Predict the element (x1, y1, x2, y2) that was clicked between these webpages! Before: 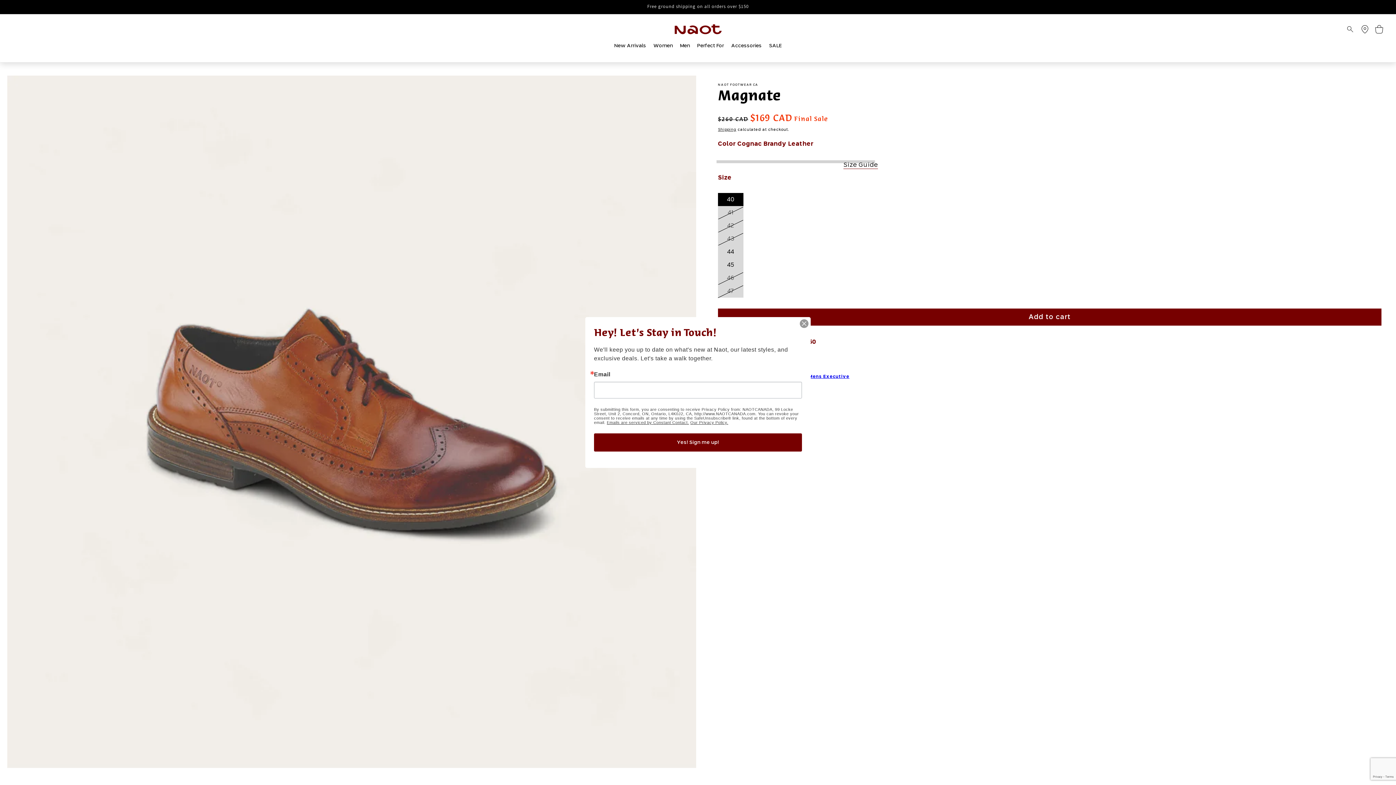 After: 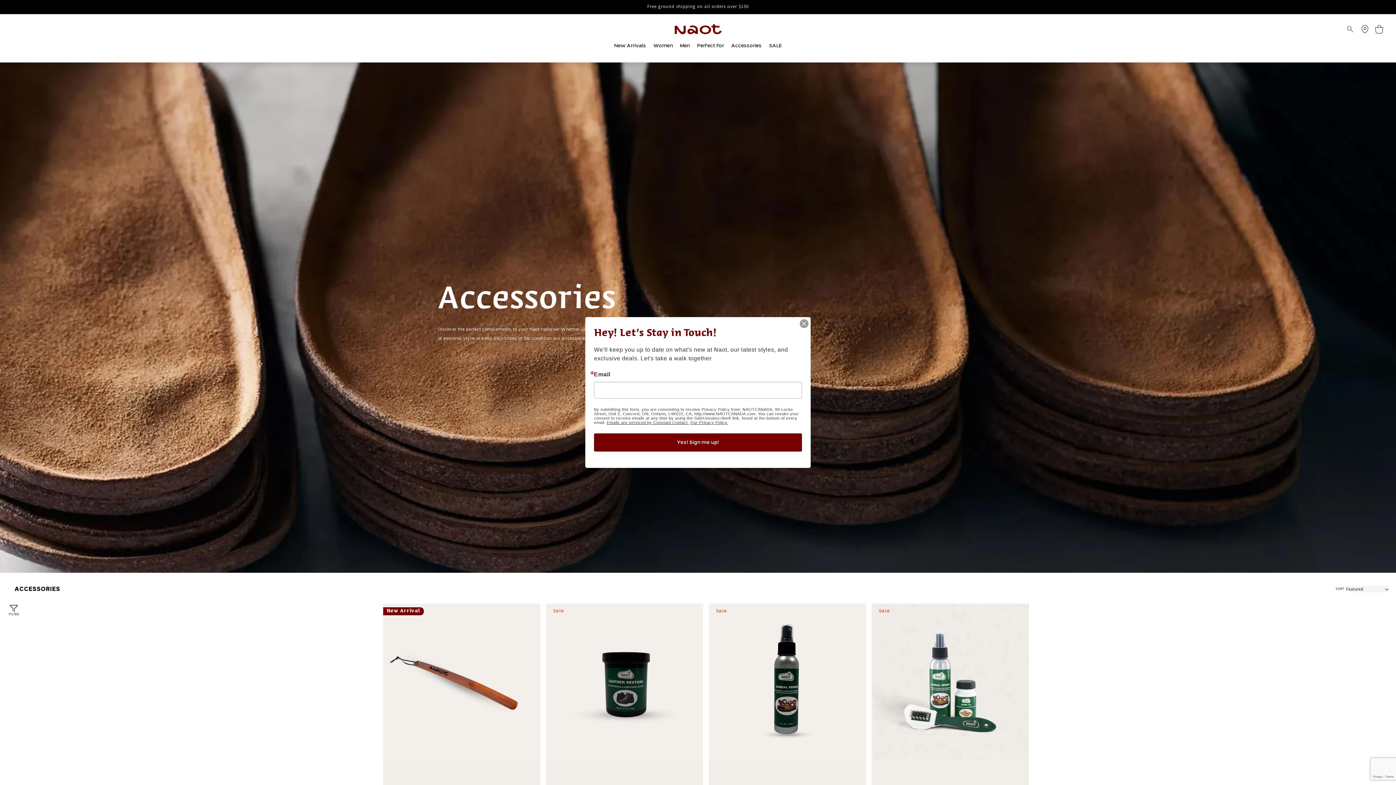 Action: label: Accessories bbox: (727, 36, 765, 54)